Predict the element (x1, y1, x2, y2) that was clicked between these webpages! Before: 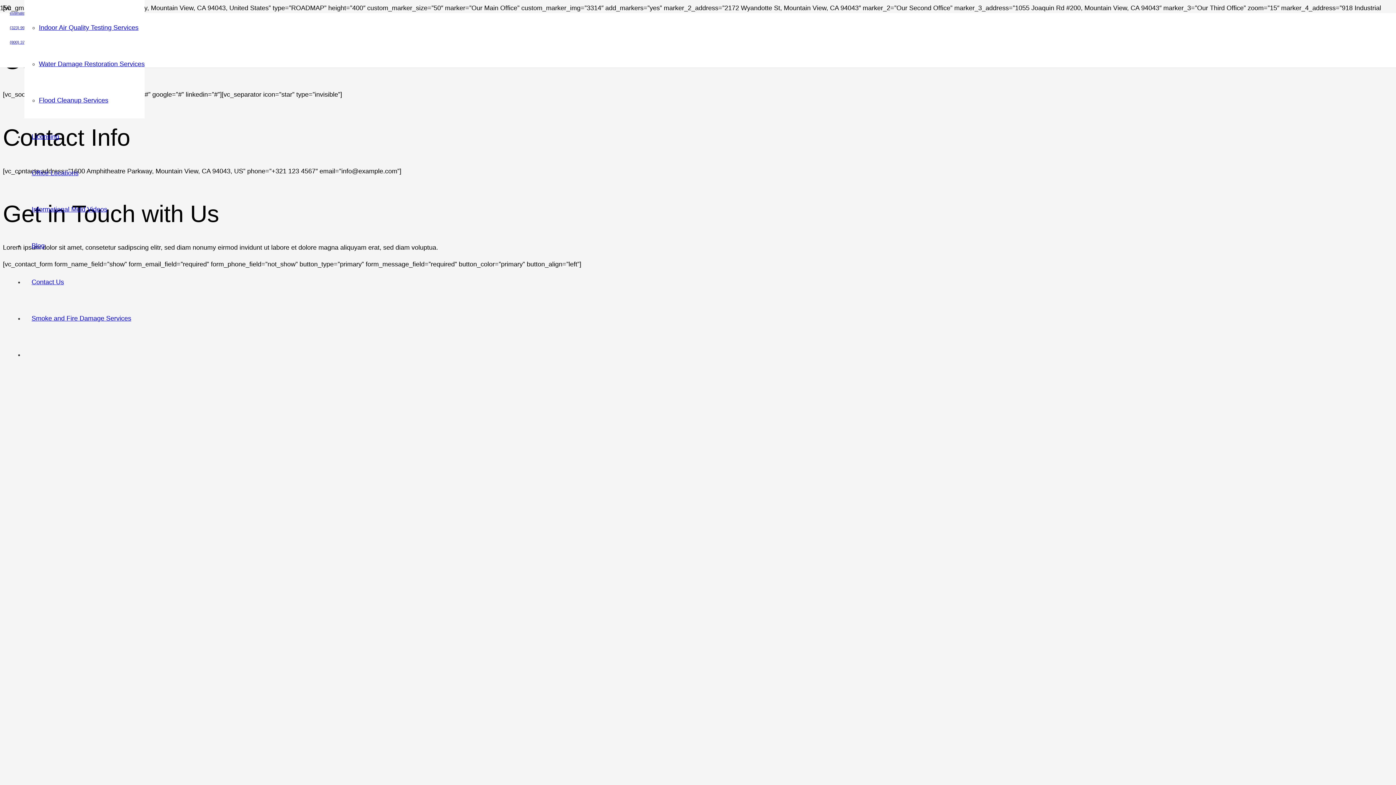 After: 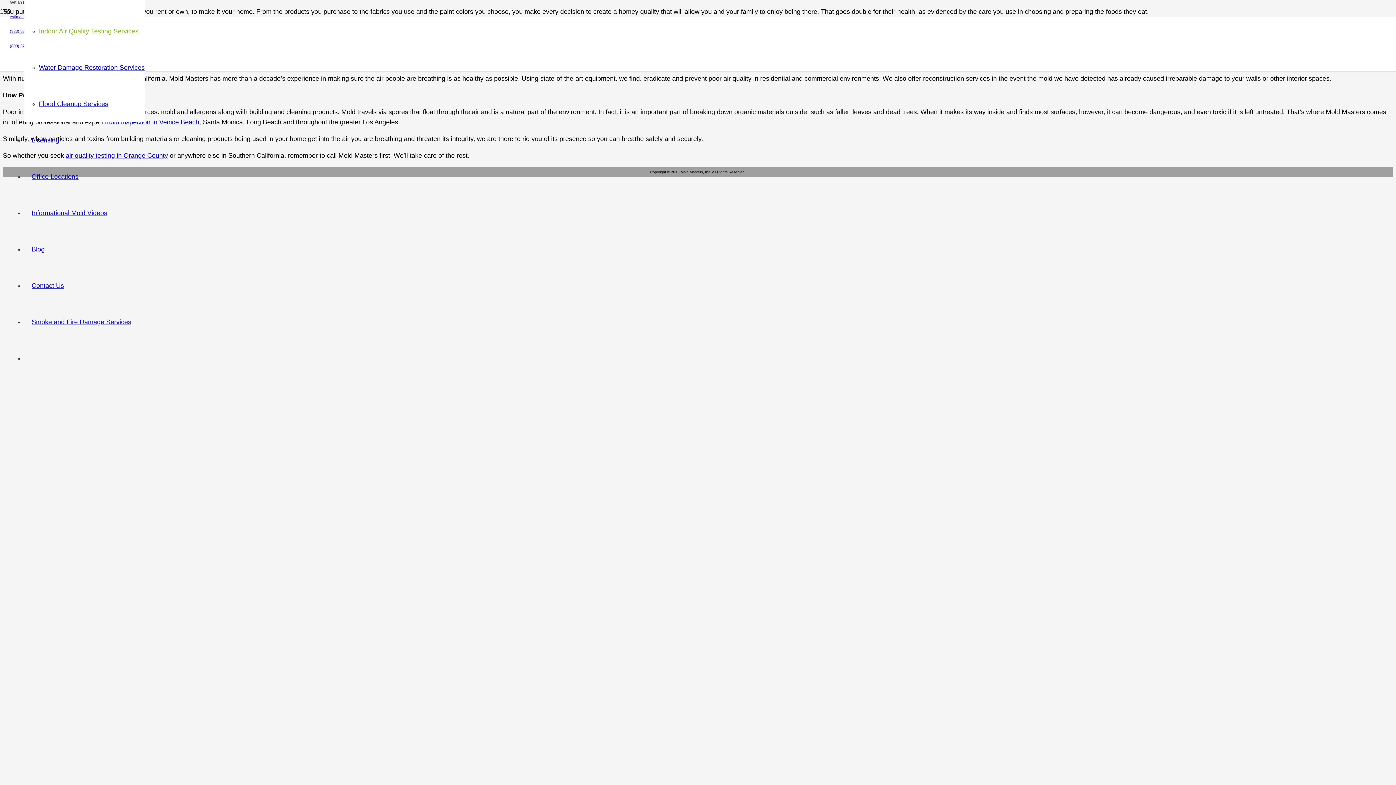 Action: bbox: (38, 24, 138, 31) label: Indoor Air Quality Testing Services